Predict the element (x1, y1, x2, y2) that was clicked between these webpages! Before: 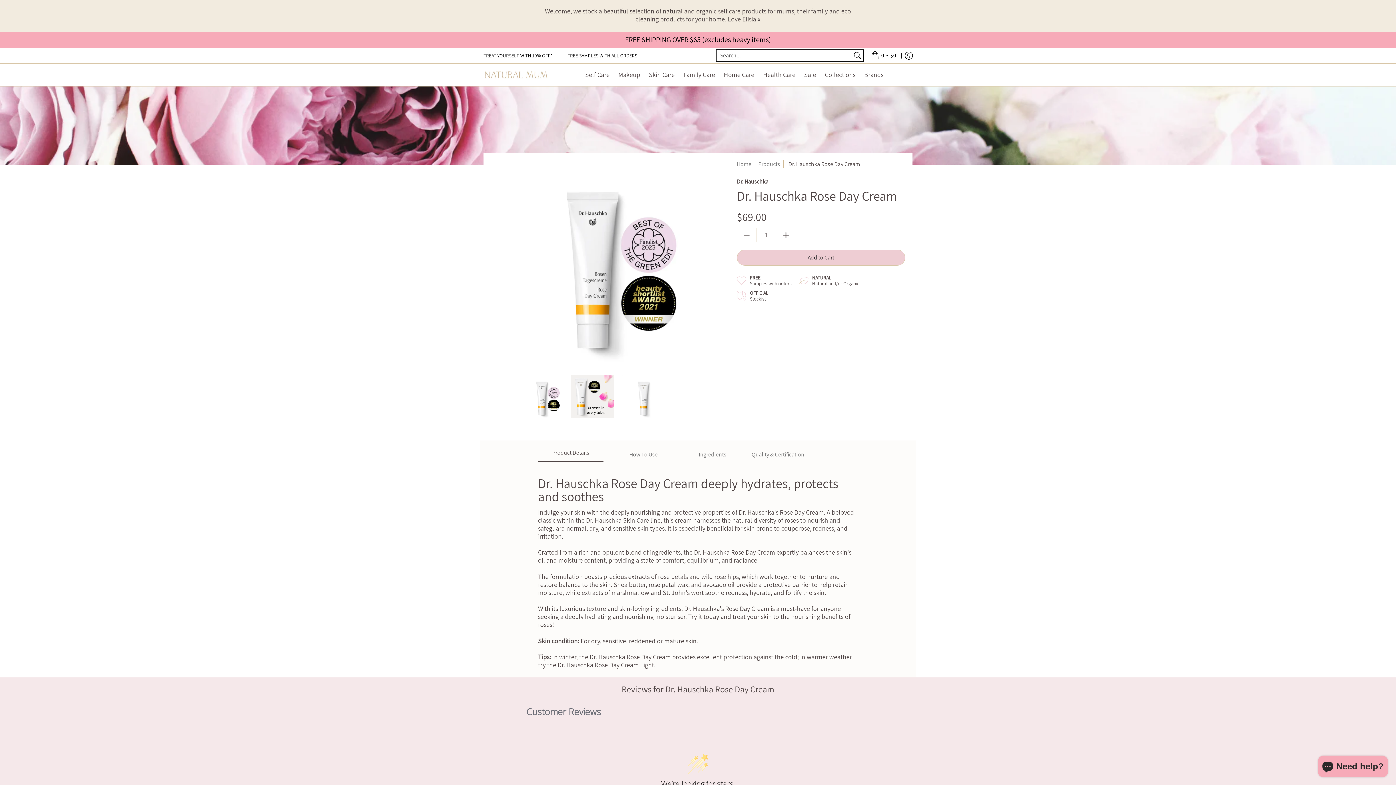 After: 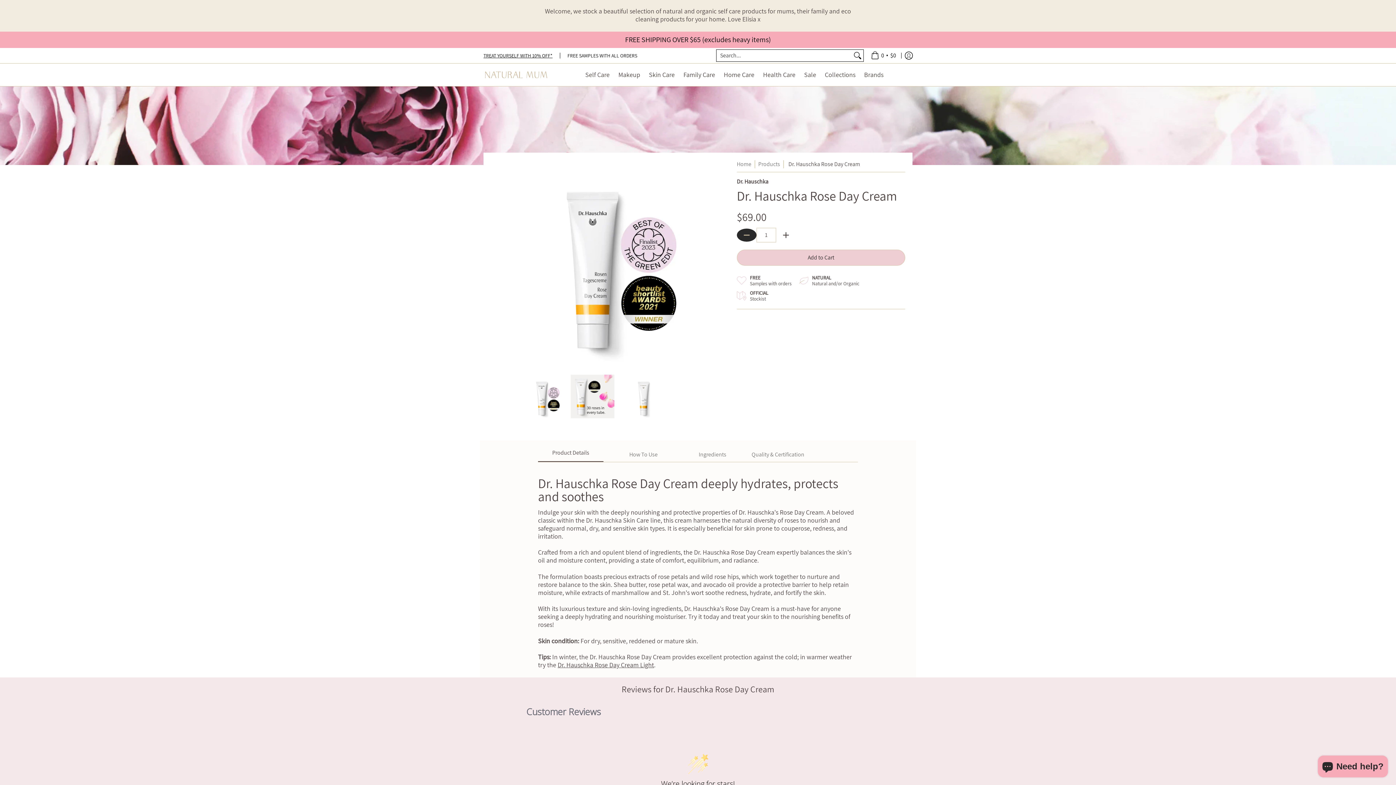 Action: label: Subtract bbox: (737, 228, 756, 241)